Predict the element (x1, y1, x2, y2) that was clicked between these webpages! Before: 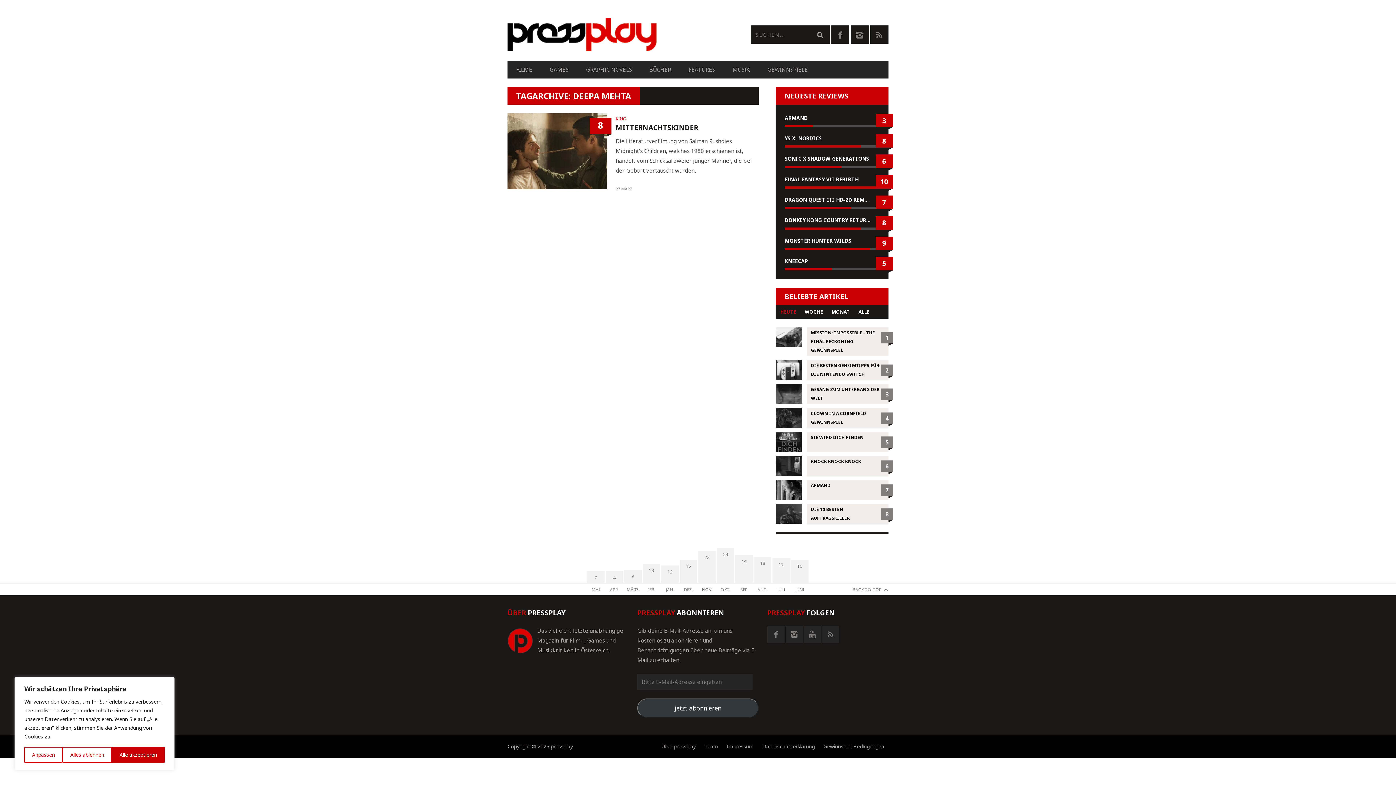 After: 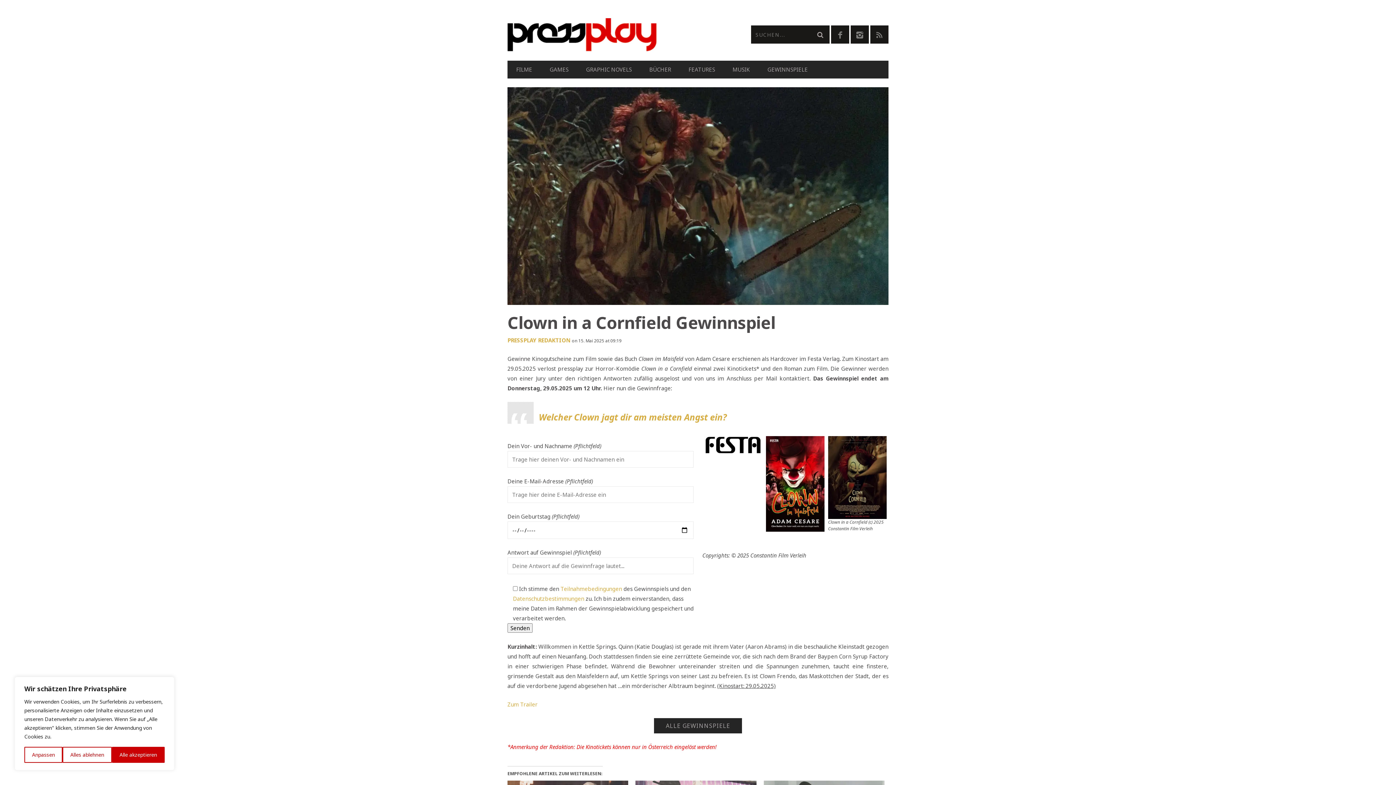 Action: label: CLOWN IN A CORNFIELD GEWINNSPIEL
4 bbox: (776, 408, 888, 427)